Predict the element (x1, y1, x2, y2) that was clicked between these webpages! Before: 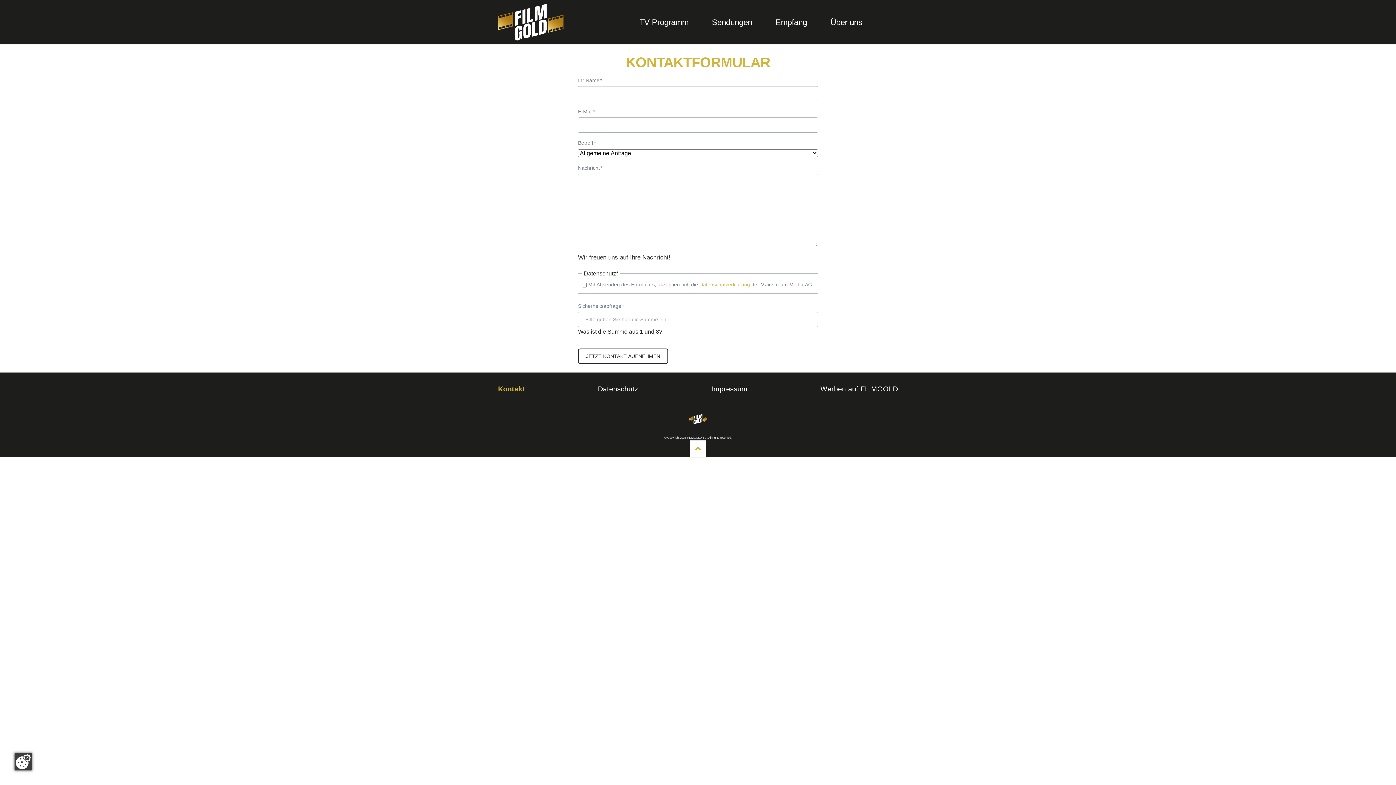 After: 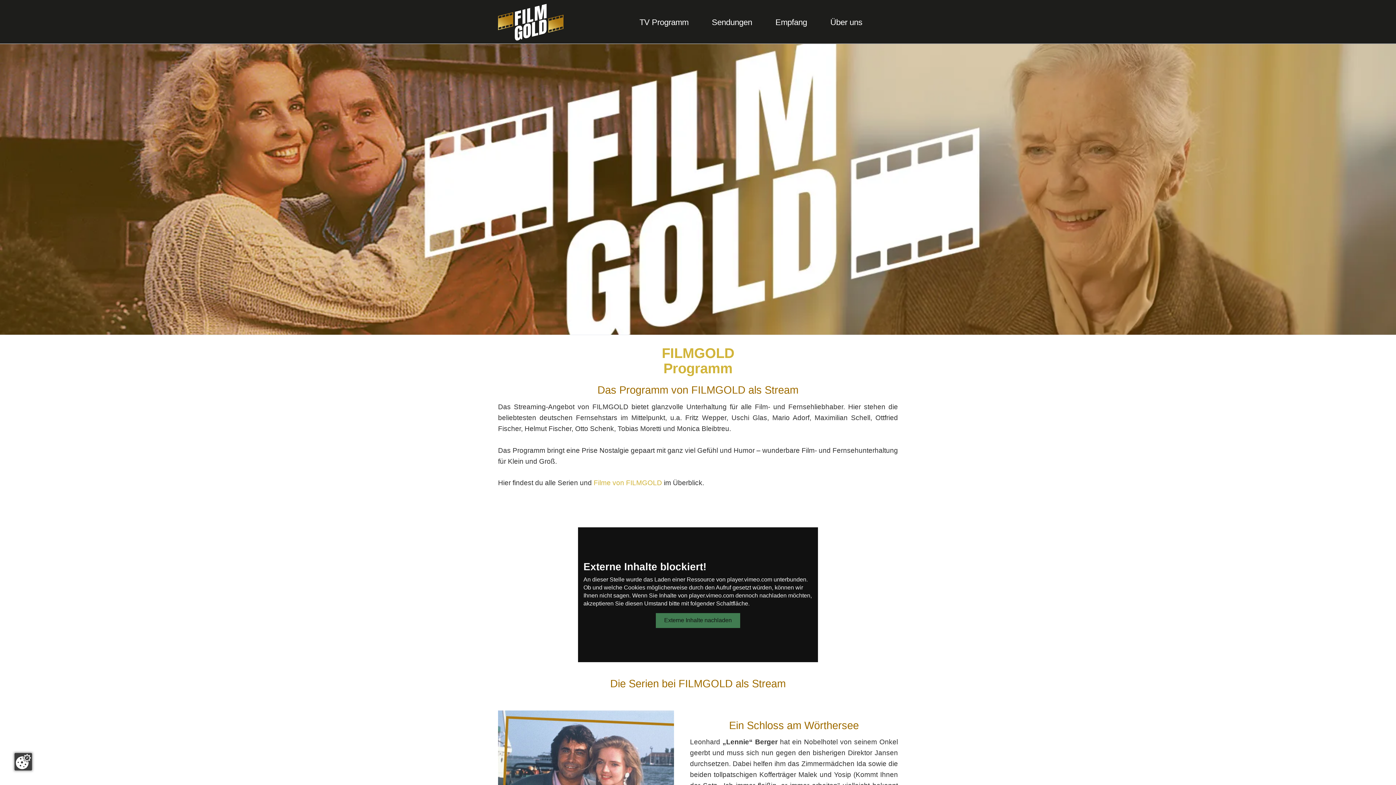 Action: bbox: (700, 0, 764, 43) label: Sendungen